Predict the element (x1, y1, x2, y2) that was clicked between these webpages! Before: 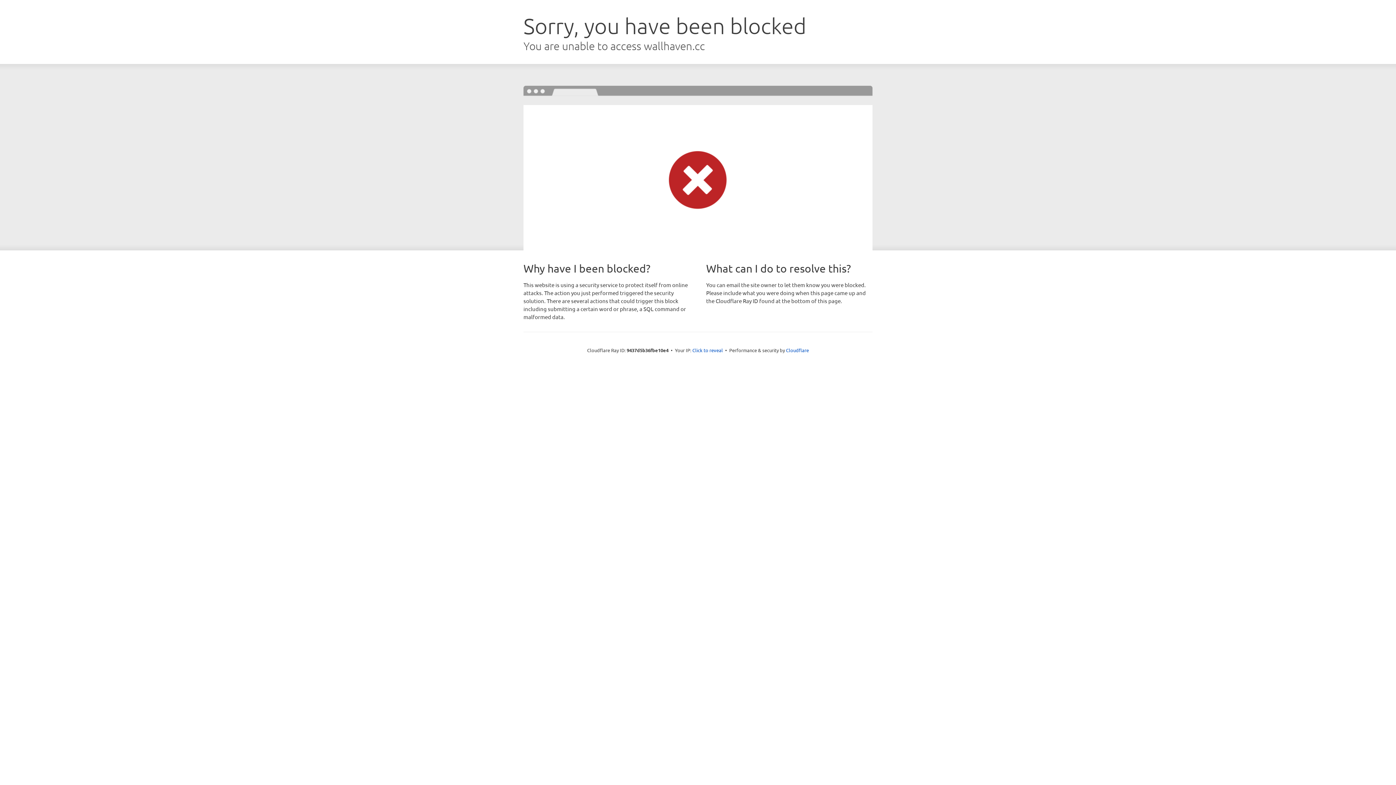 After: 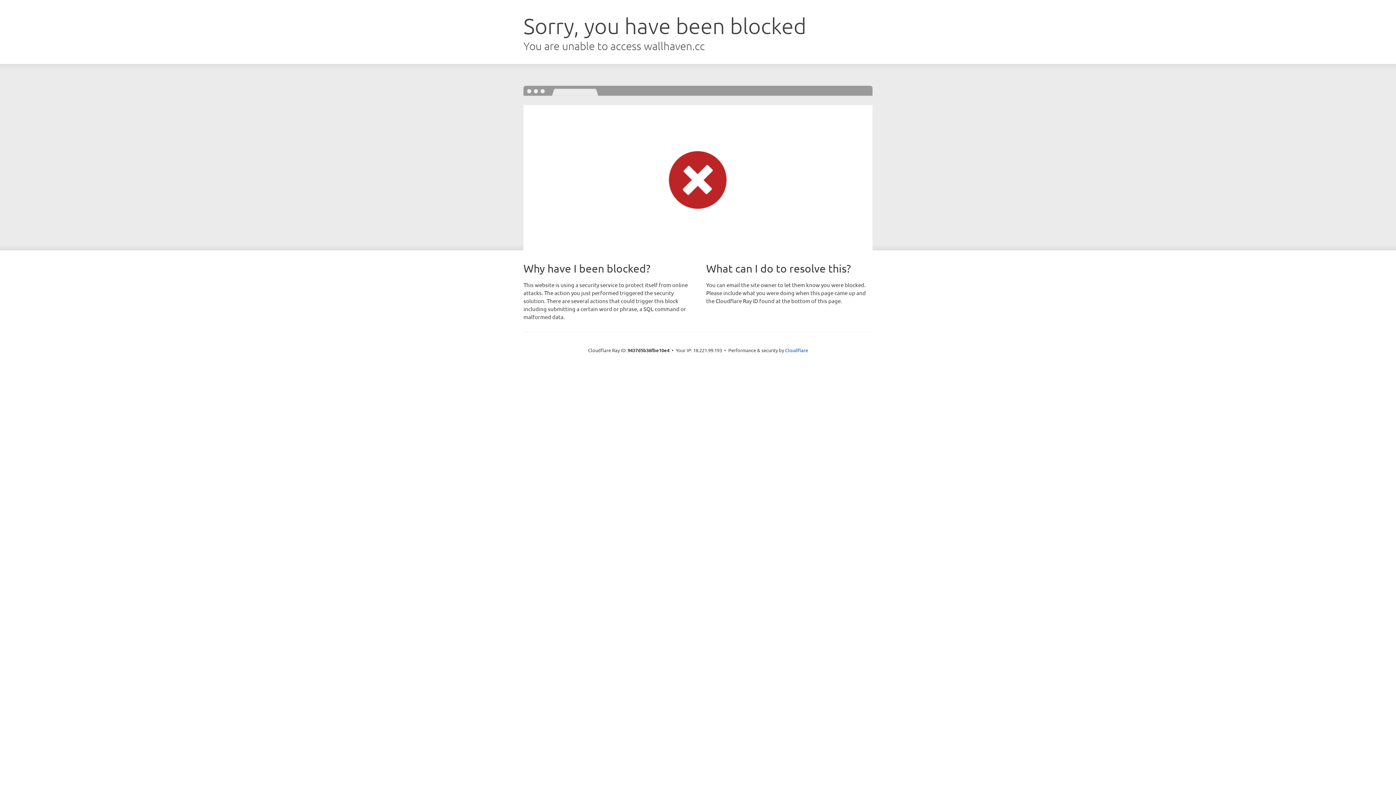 Action: label: Click to reveal bbox: (692, 346, 723, 353)